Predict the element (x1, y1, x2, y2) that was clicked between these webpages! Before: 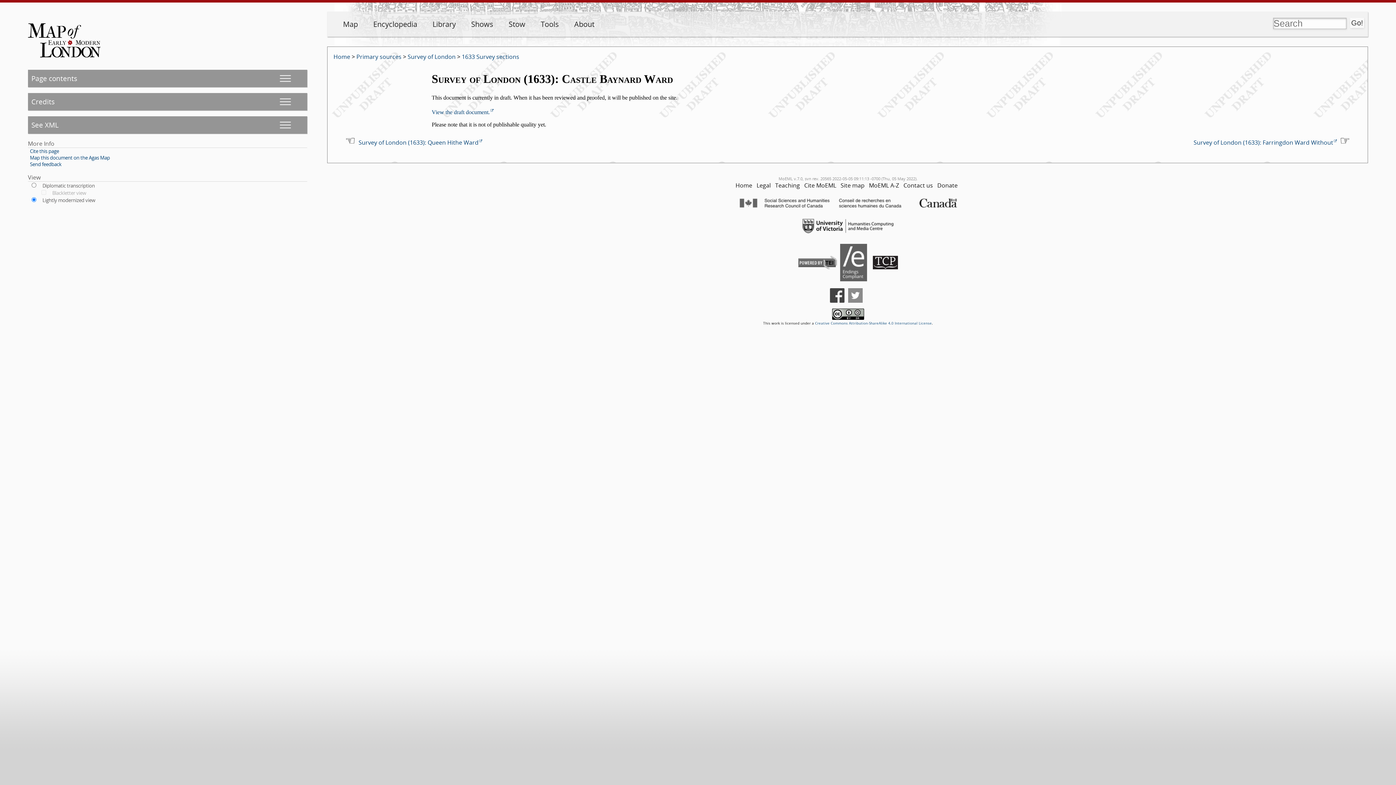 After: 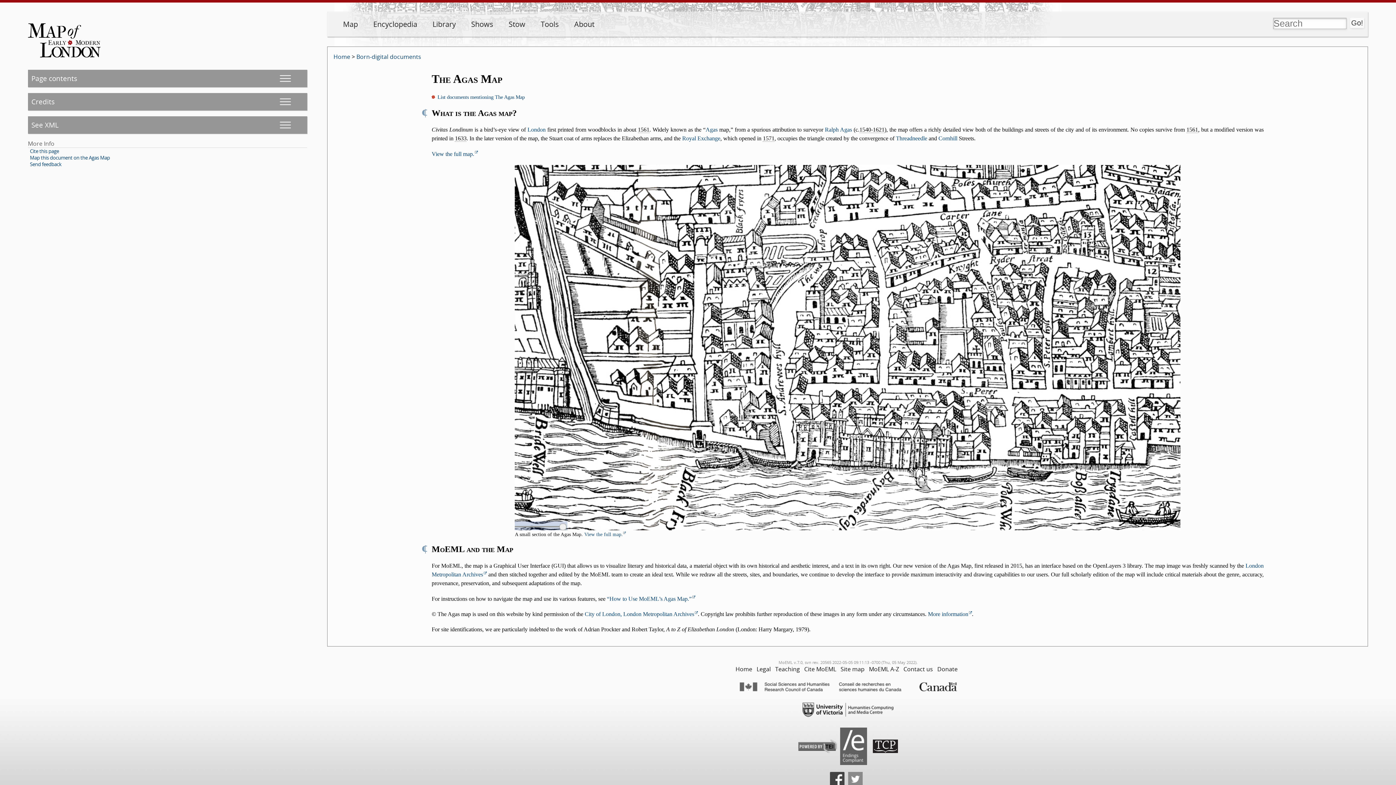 Action: label: Map bbox: (343, 19, 358, 29)